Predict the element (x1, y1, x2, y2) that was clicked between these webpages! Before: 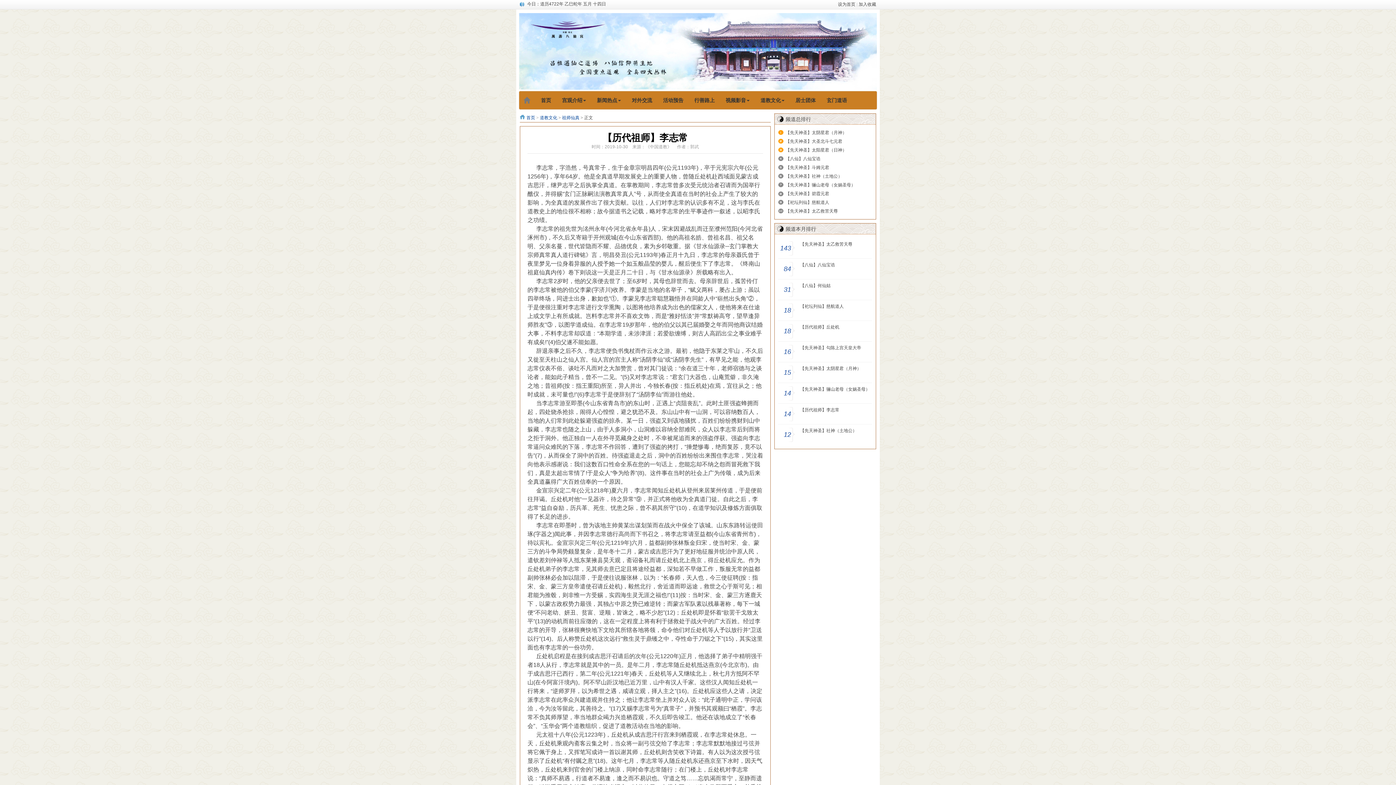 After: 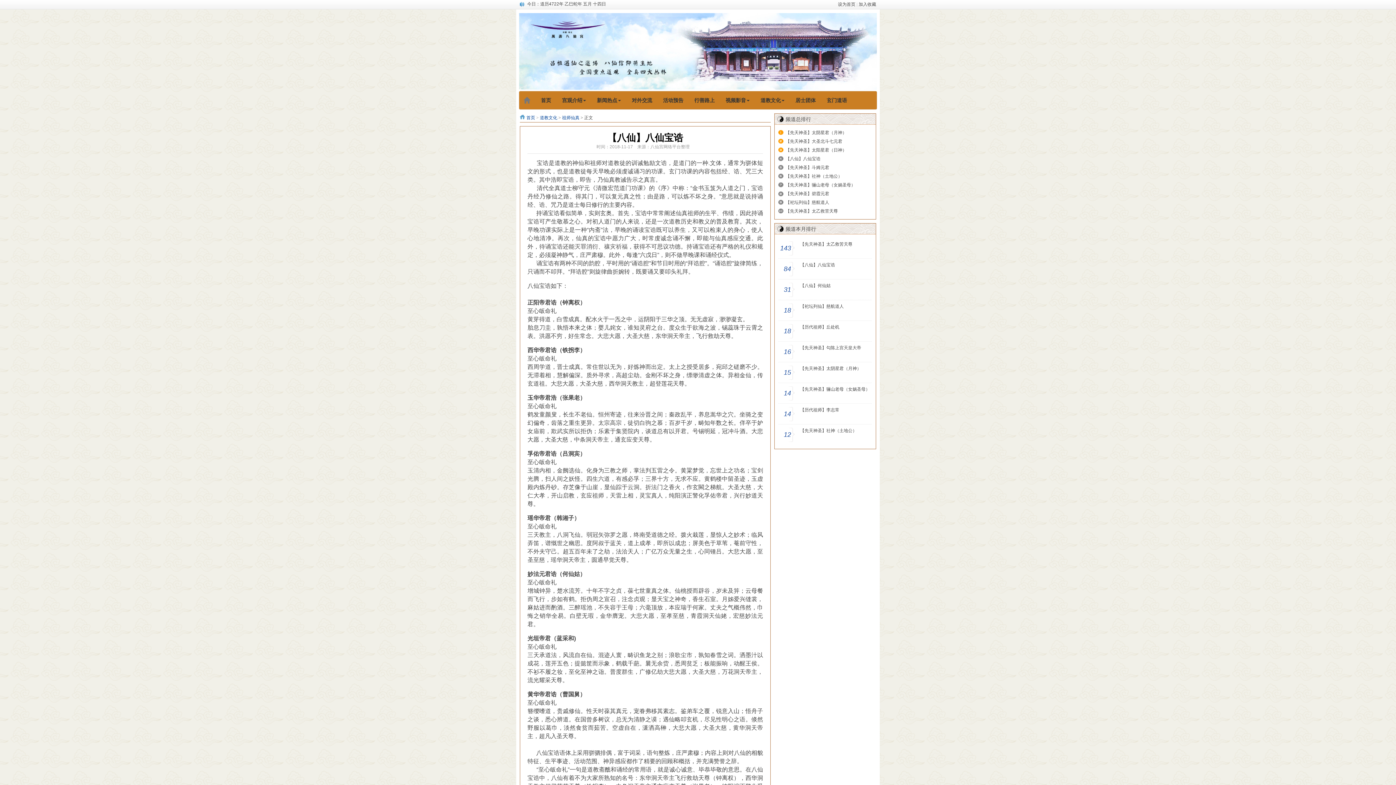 Action: bbox: (800, 258, 872, 268) label: 【八仙】八仙宝诰